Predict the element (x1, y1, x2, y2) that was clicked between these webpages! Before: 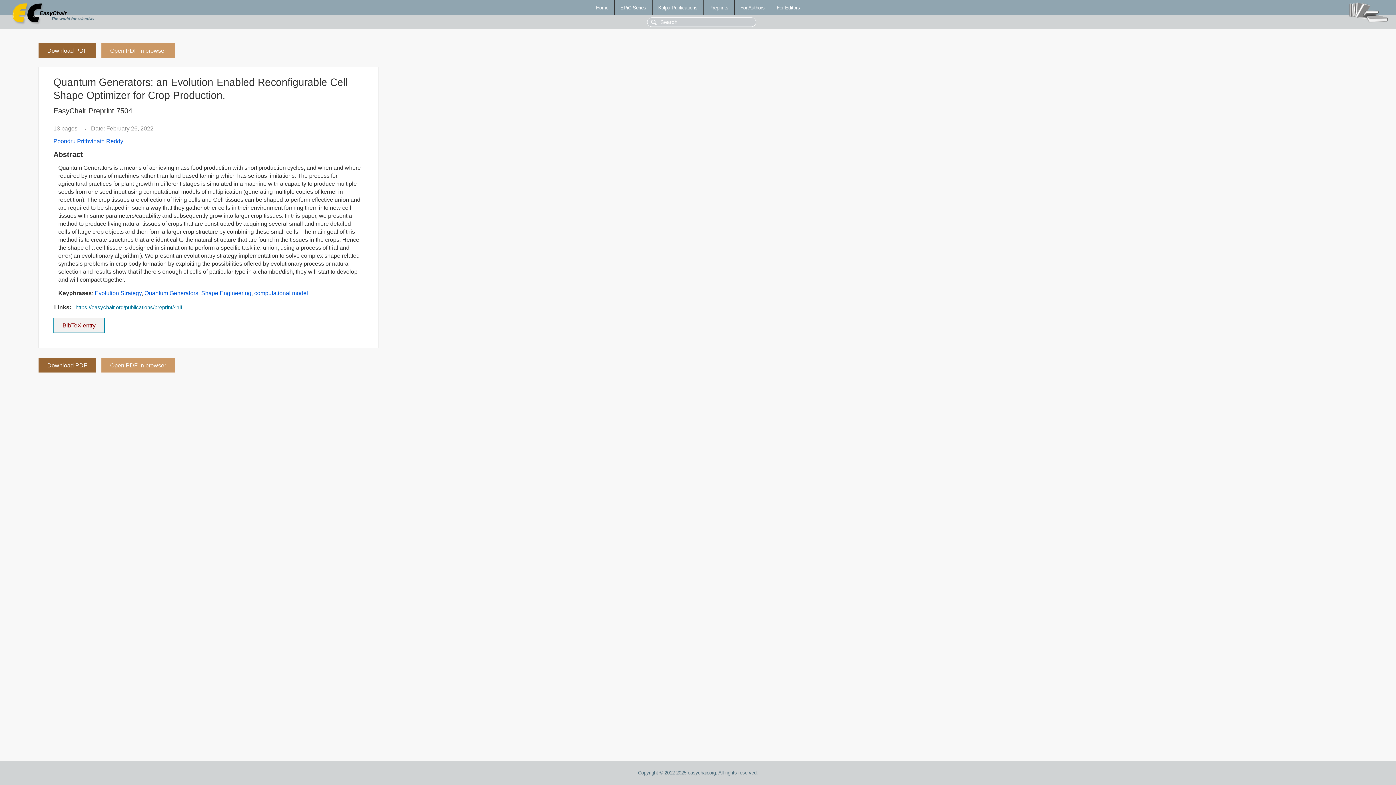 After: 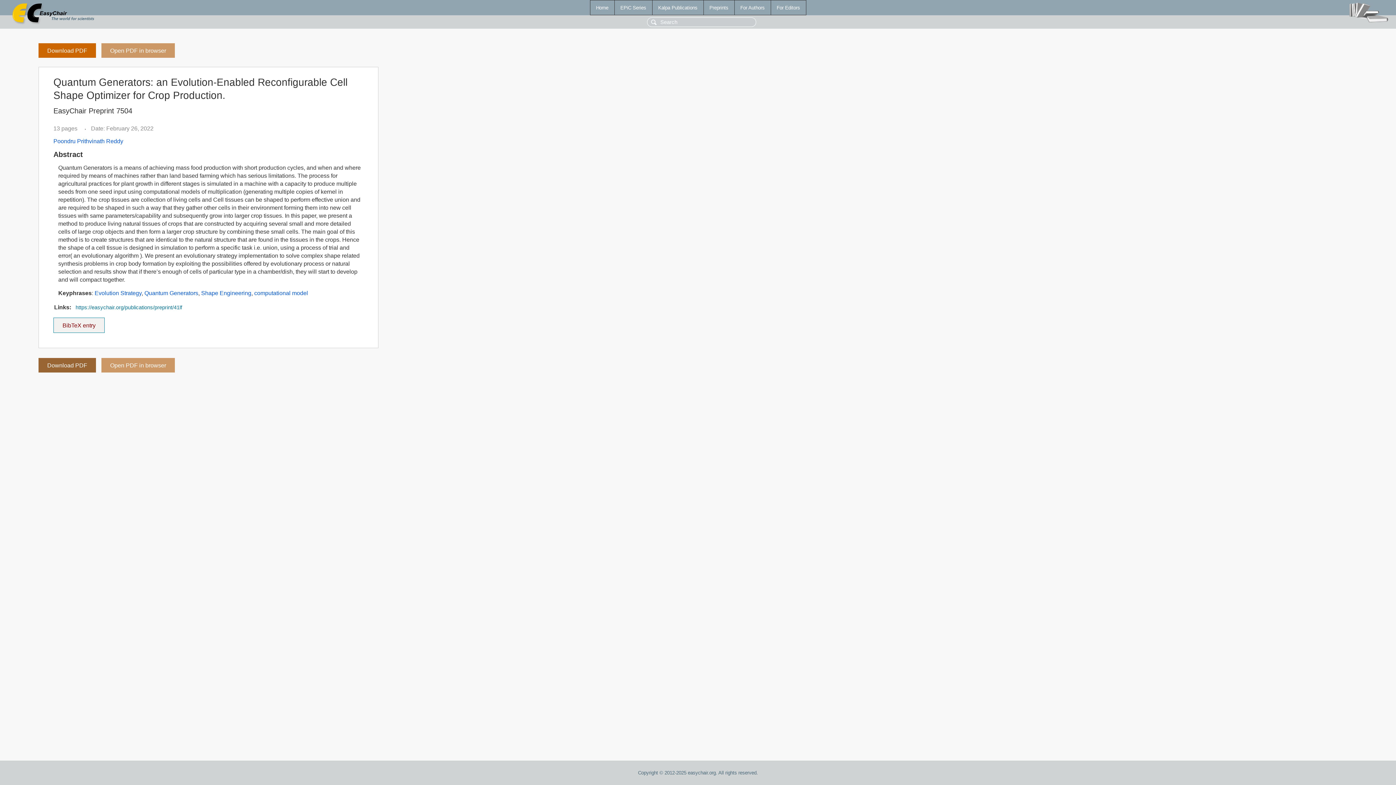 Action: bbox: (38, 43, 96, 57) label: Download PDF